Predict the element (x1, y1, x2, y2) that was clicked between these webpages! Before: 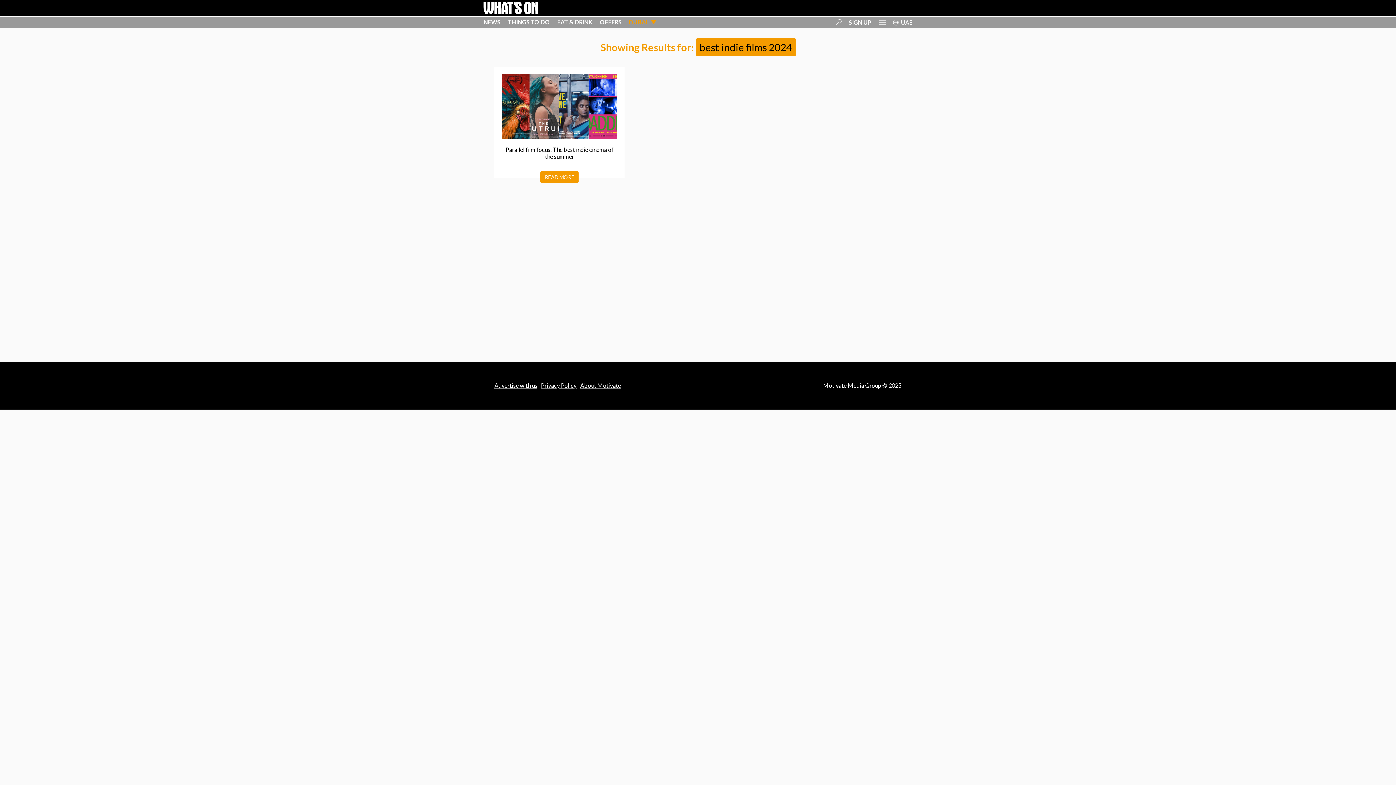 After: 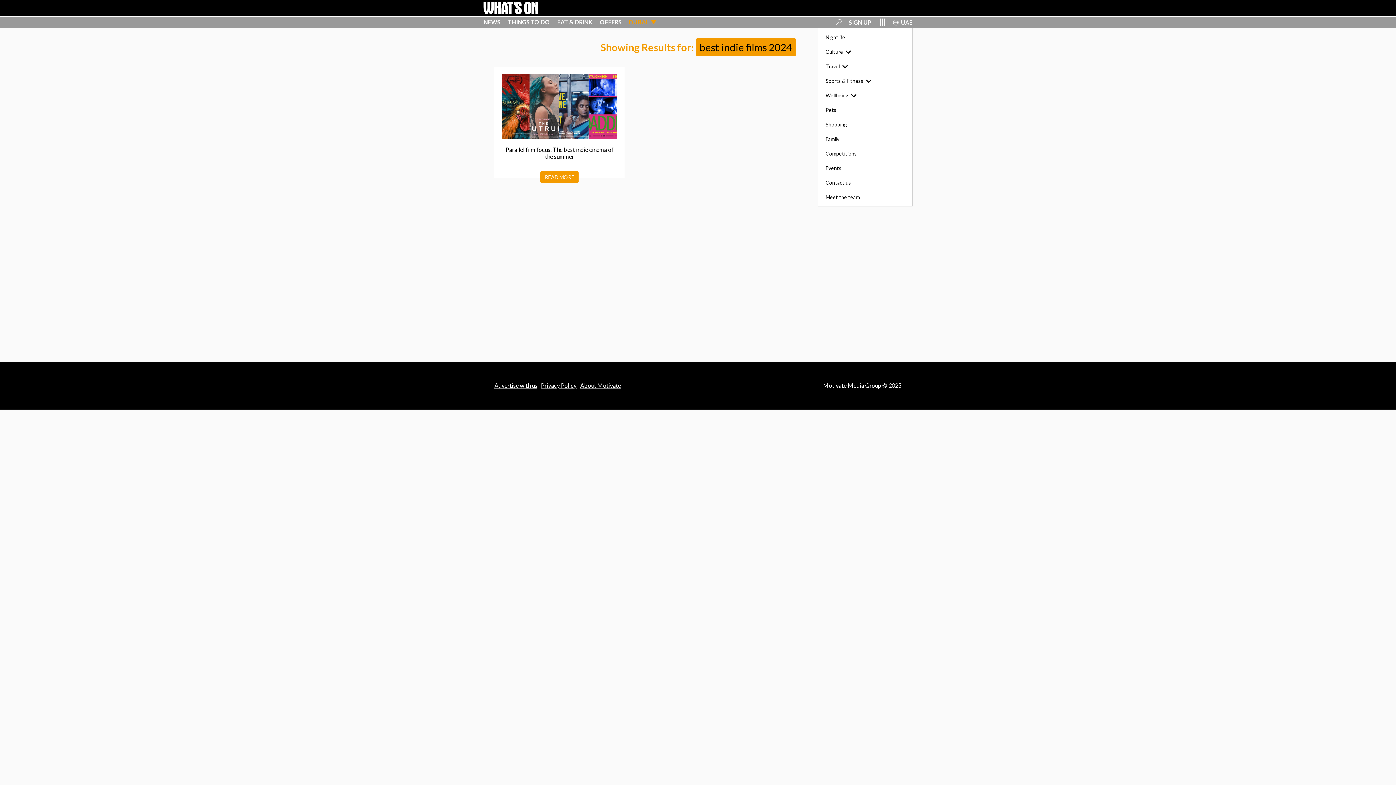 Action: bbox: (878, 18, 886, 25)